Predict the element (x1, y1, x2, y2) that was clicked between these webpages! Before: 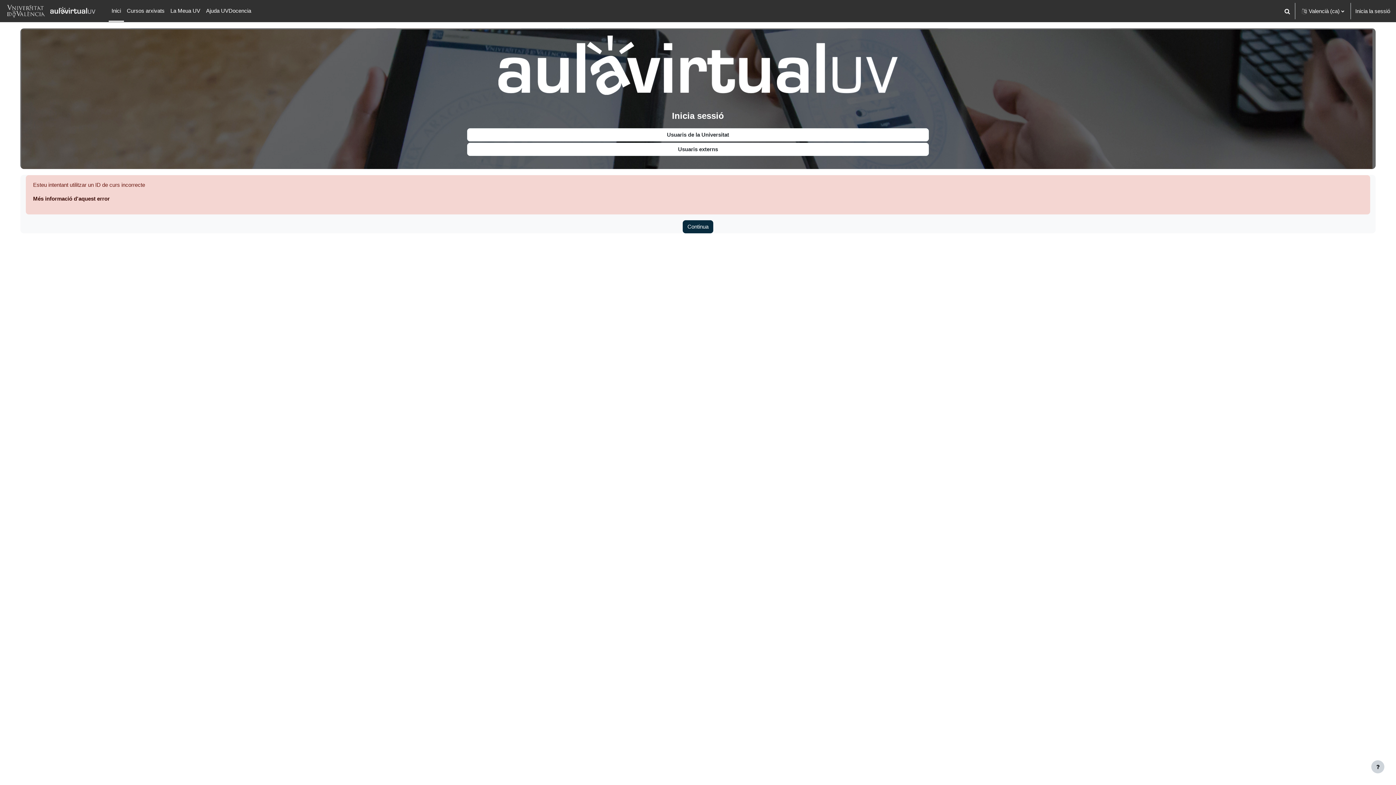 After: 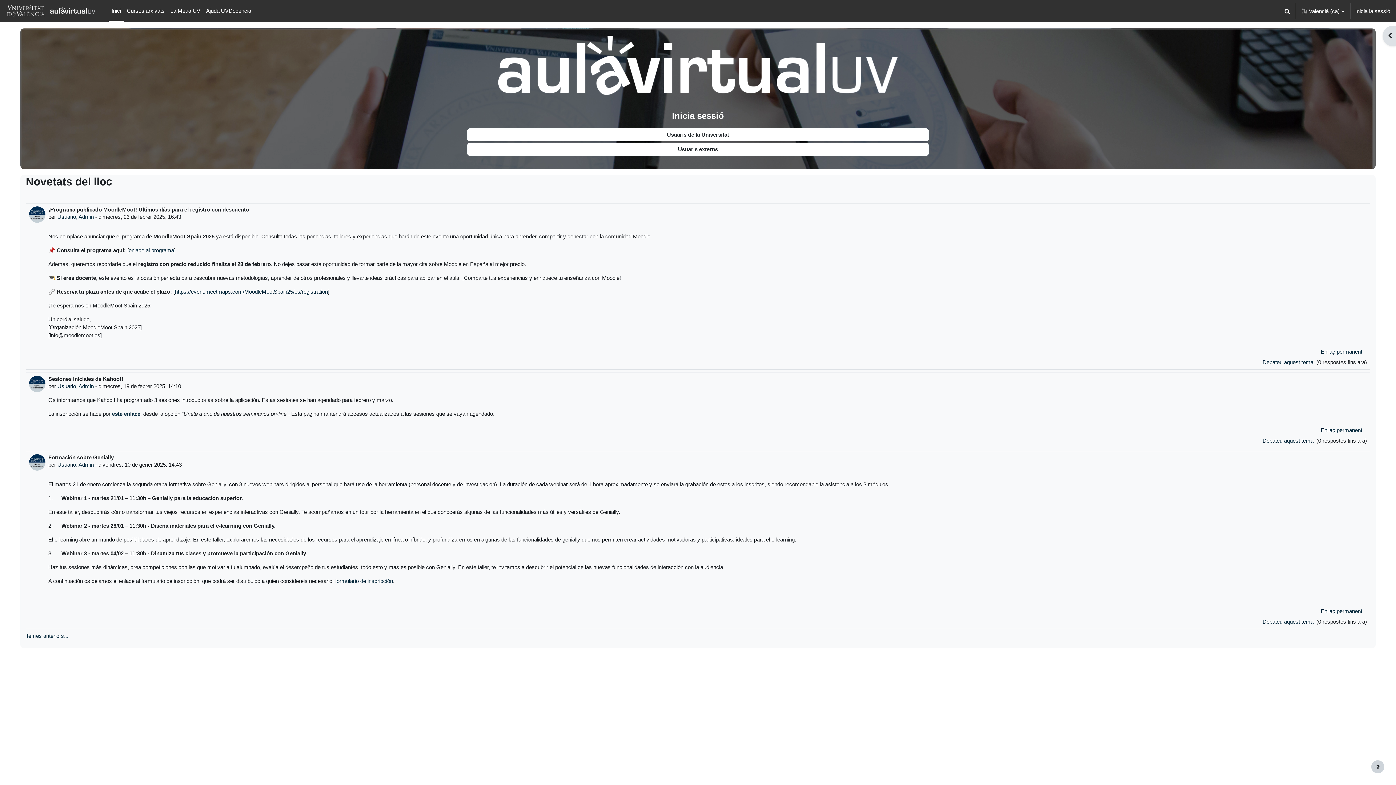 Action: bbox: (5, 0, 99, 22)